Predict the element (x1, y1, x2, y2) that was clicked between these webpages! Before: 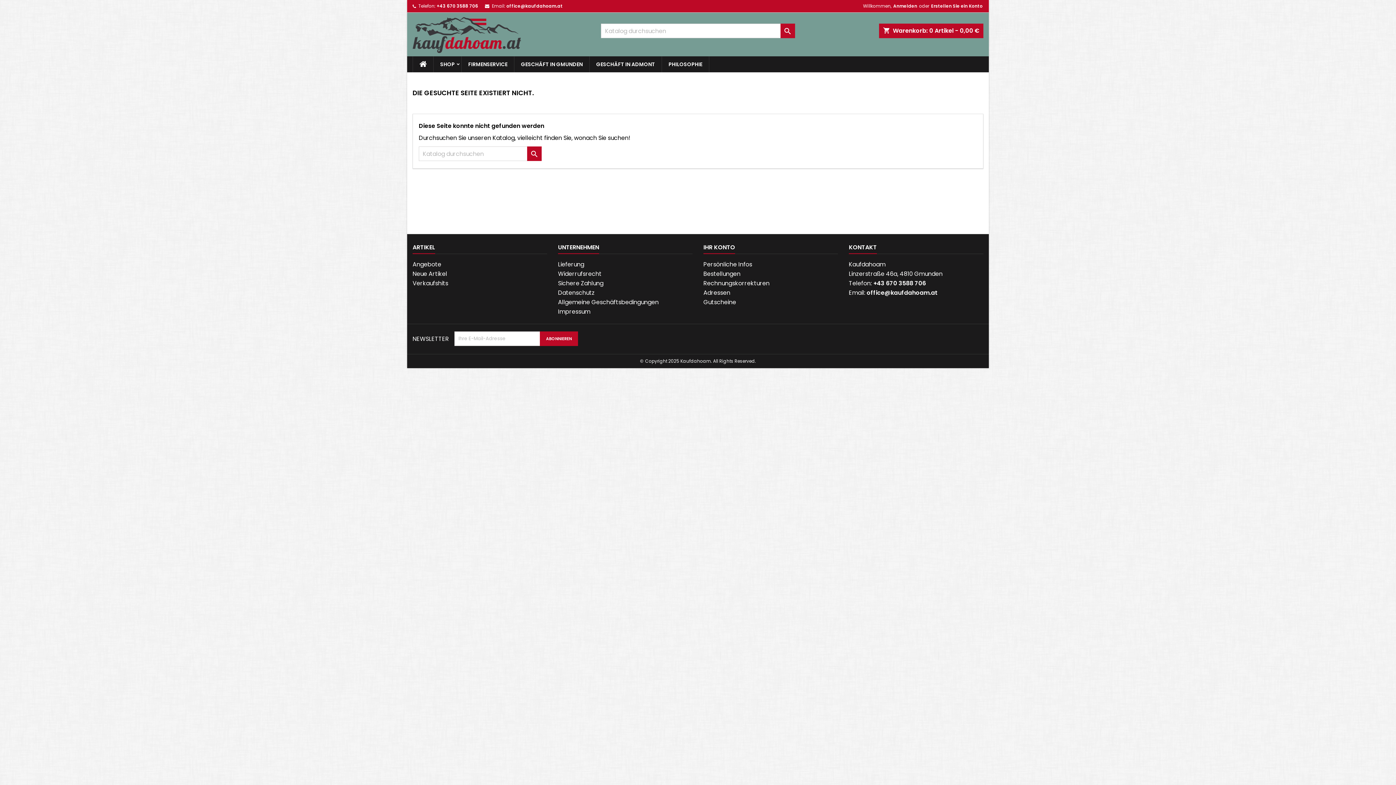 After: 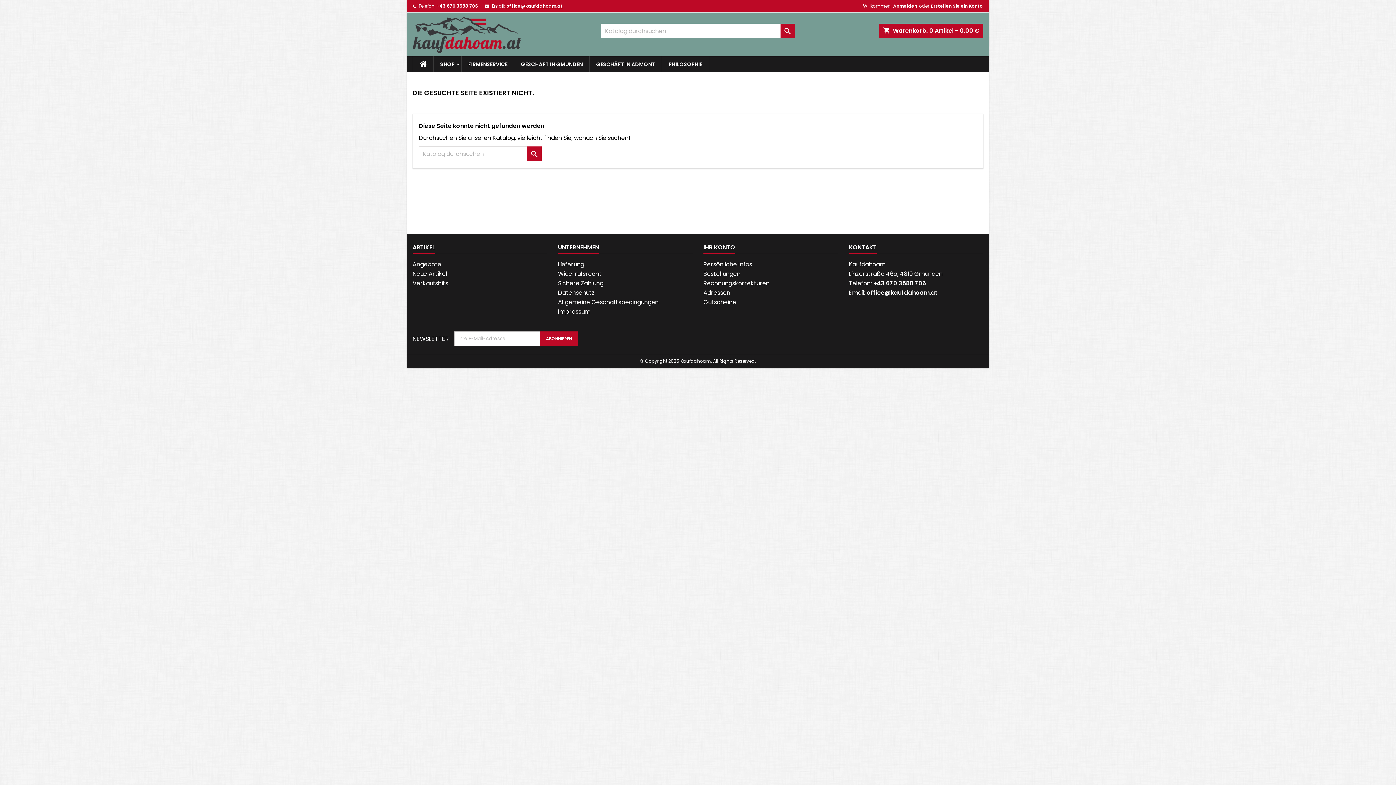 Action: bbox: (506, 2, 562, 9) label: office@kaufdahoam.at